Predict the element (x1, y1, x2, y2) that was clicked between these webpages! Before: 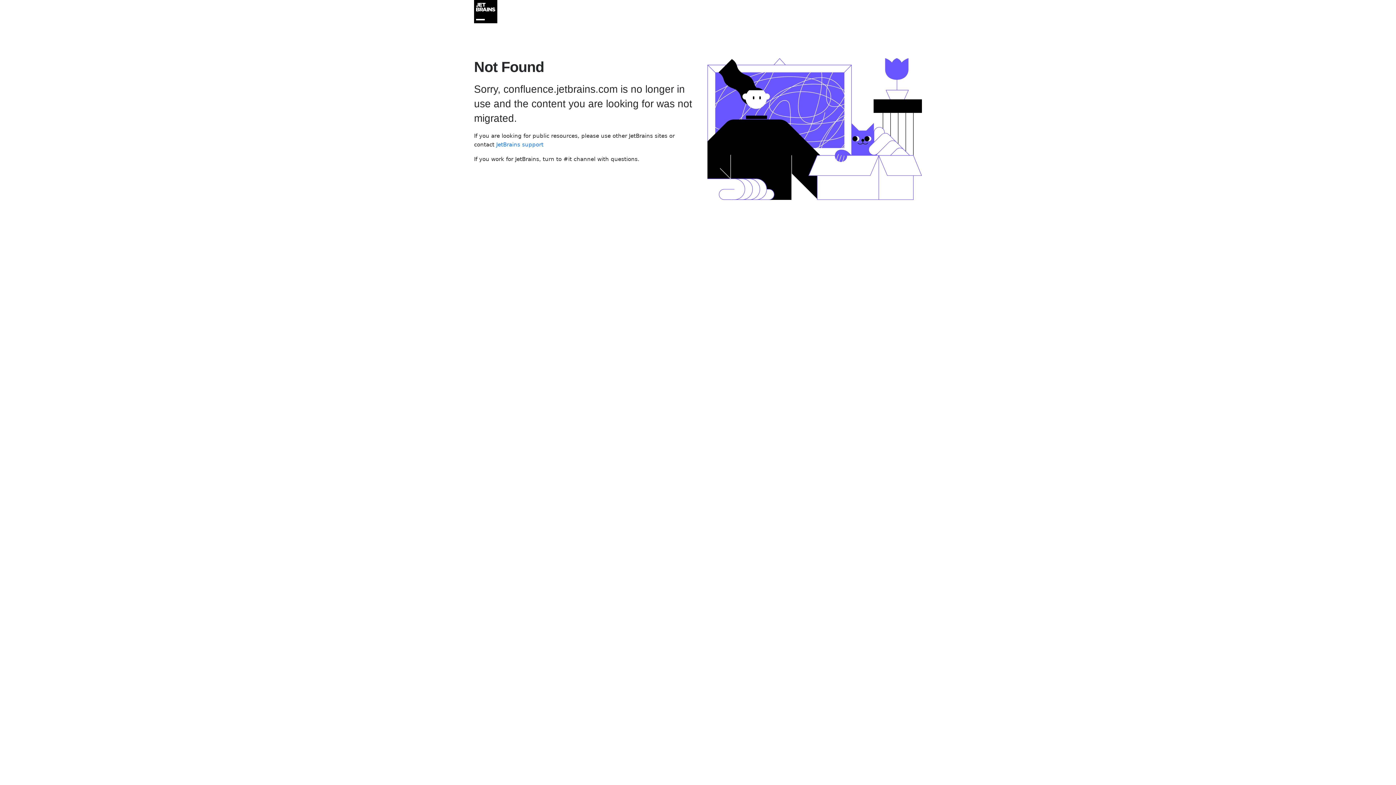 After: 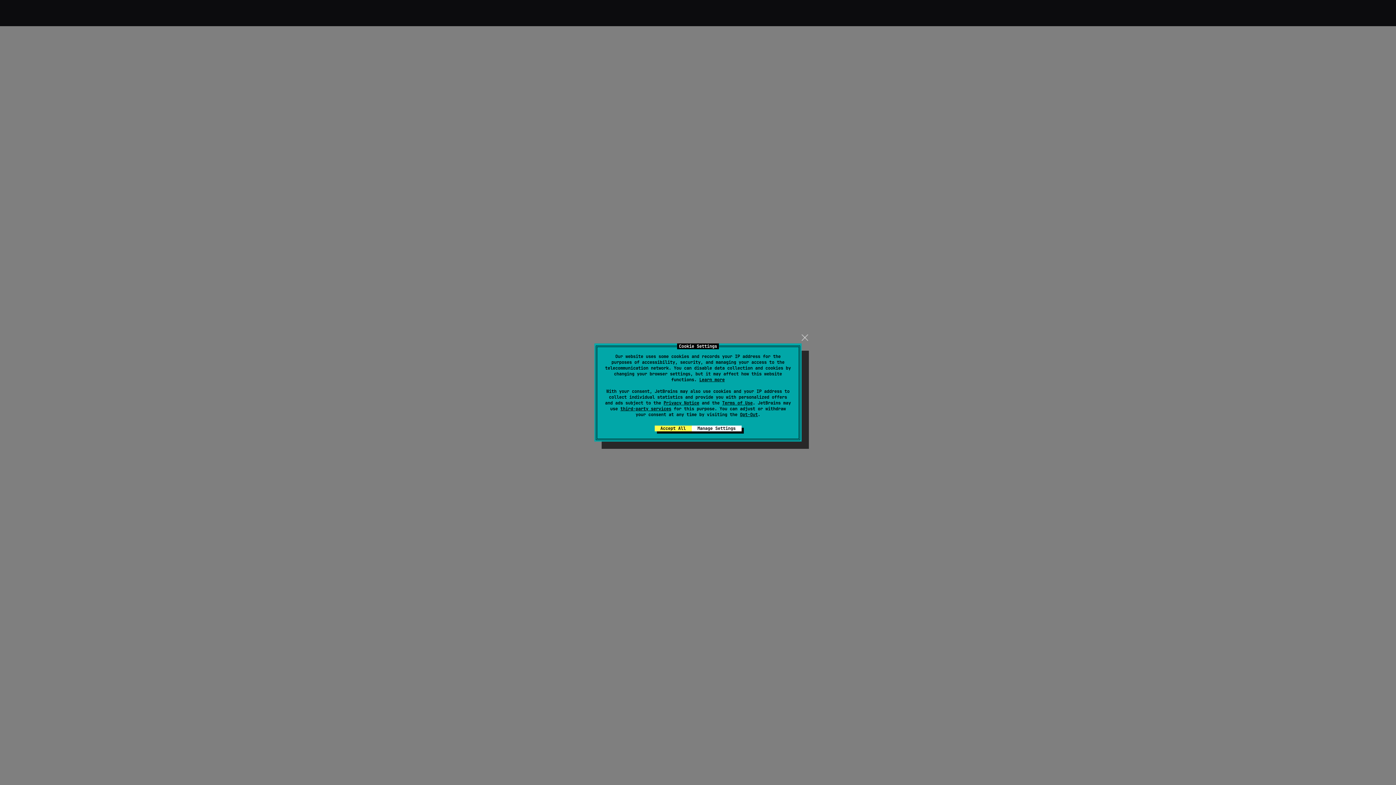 Action: bbox: (496, 141, 543, 148) label: JetBrains support